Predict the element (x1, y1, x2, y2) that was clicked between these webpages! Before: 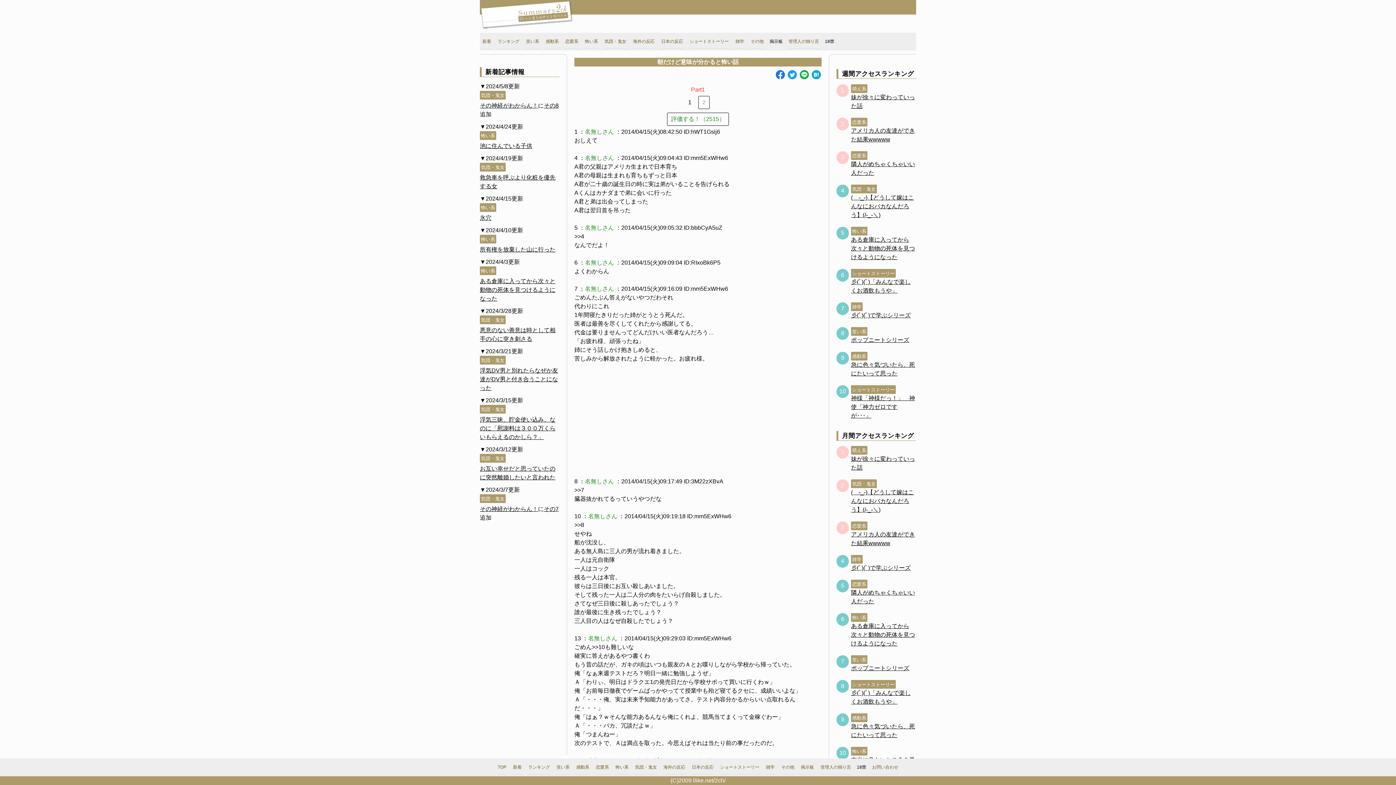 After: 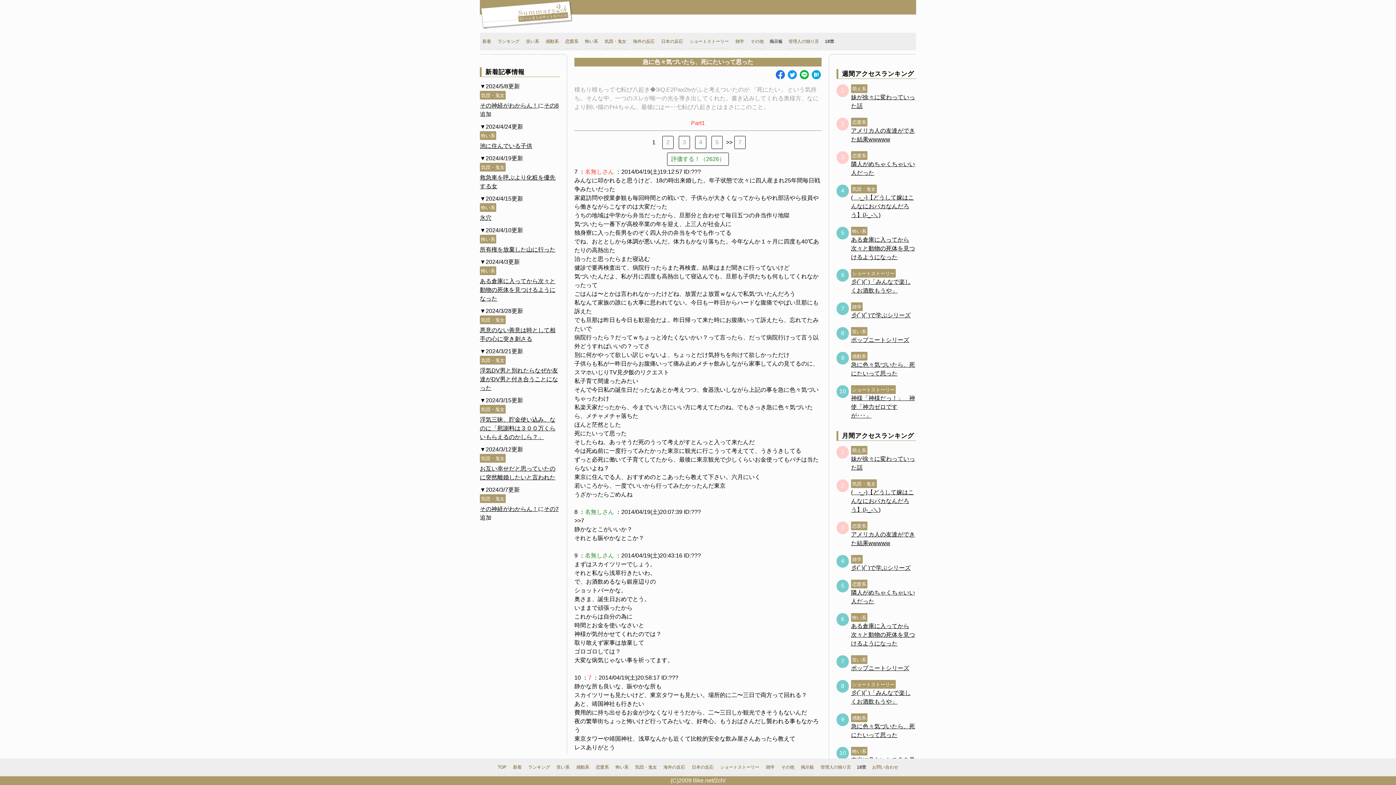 Action: bbox: (851, 360, 916, 378) label: 急に色々気づいたら、死にたいって思った